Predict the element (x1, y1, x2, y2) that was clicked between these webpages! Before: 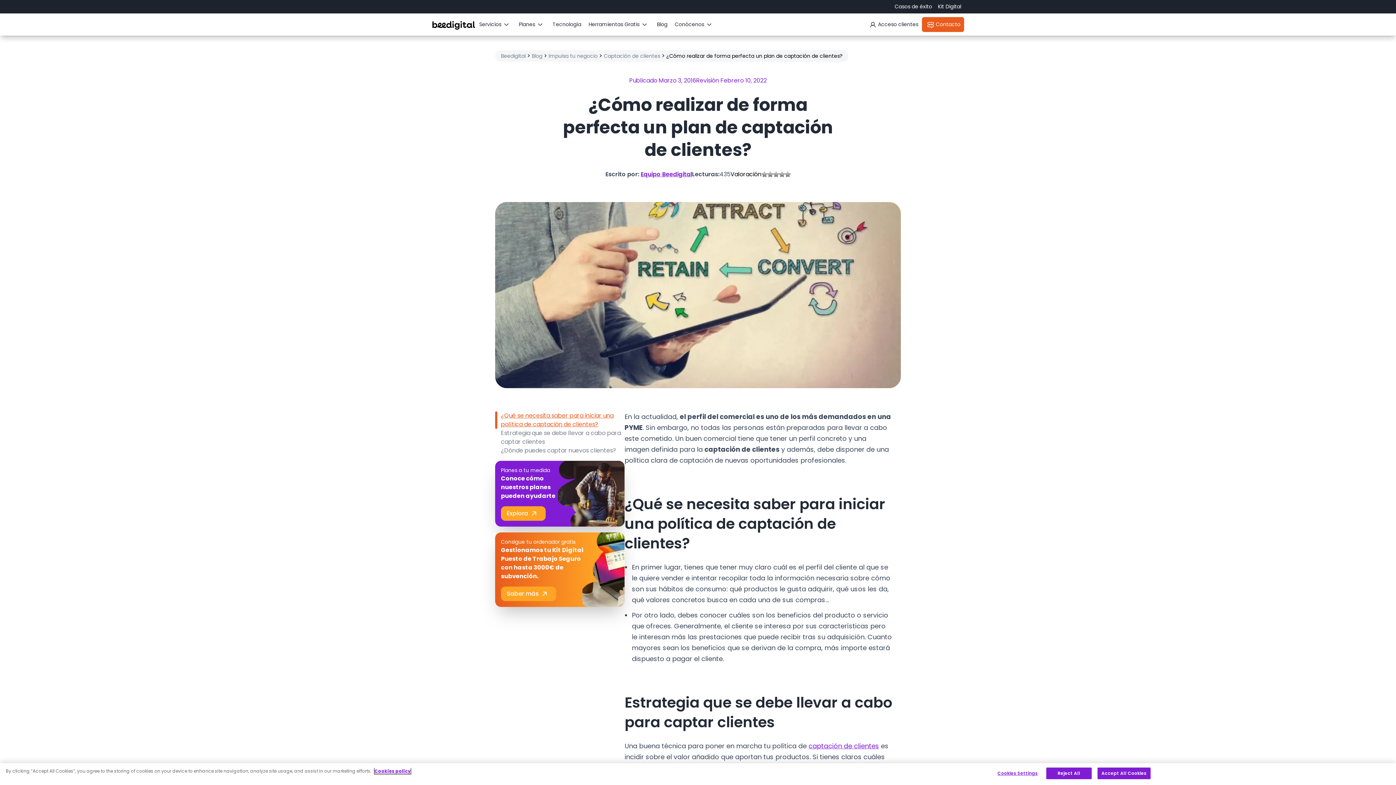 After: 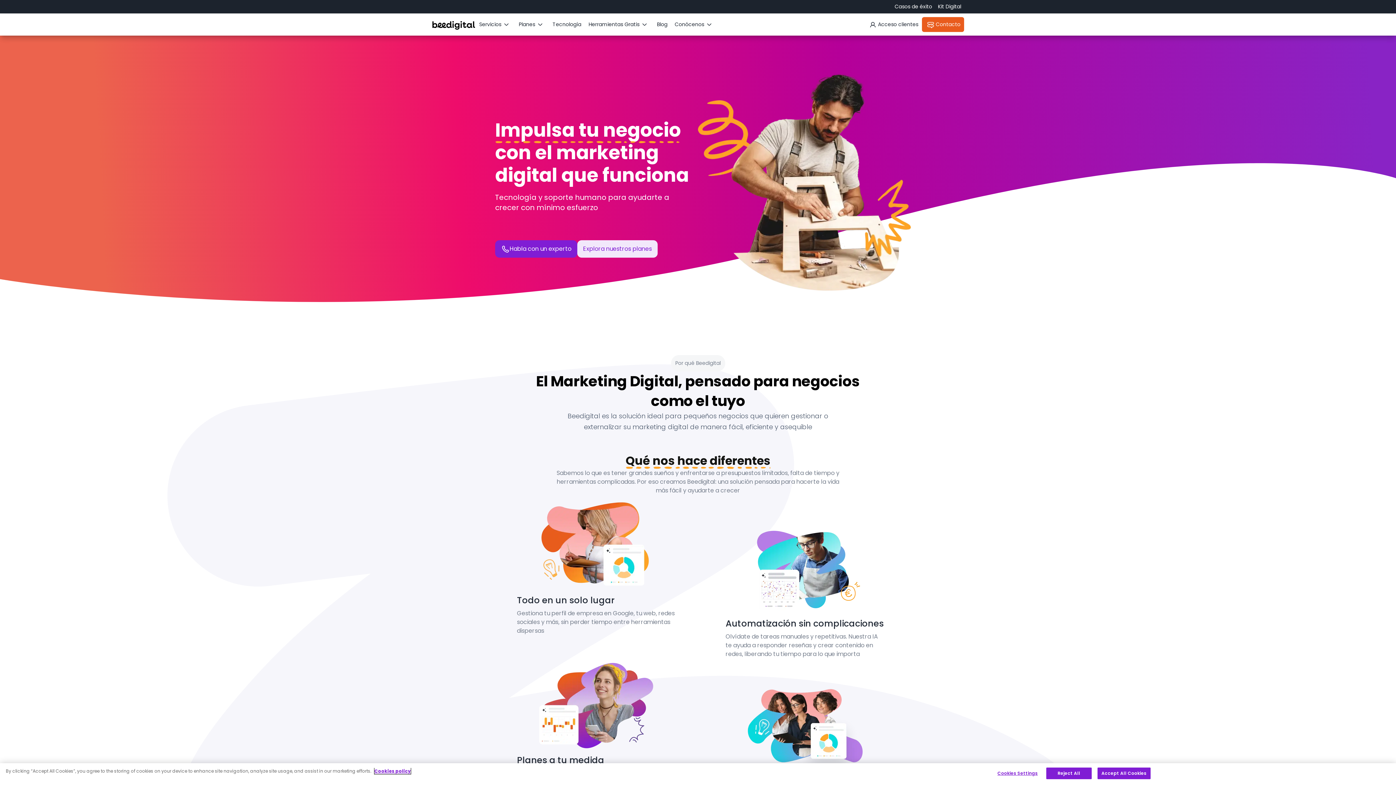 Action: bbox: (432, 17, 475, 31)